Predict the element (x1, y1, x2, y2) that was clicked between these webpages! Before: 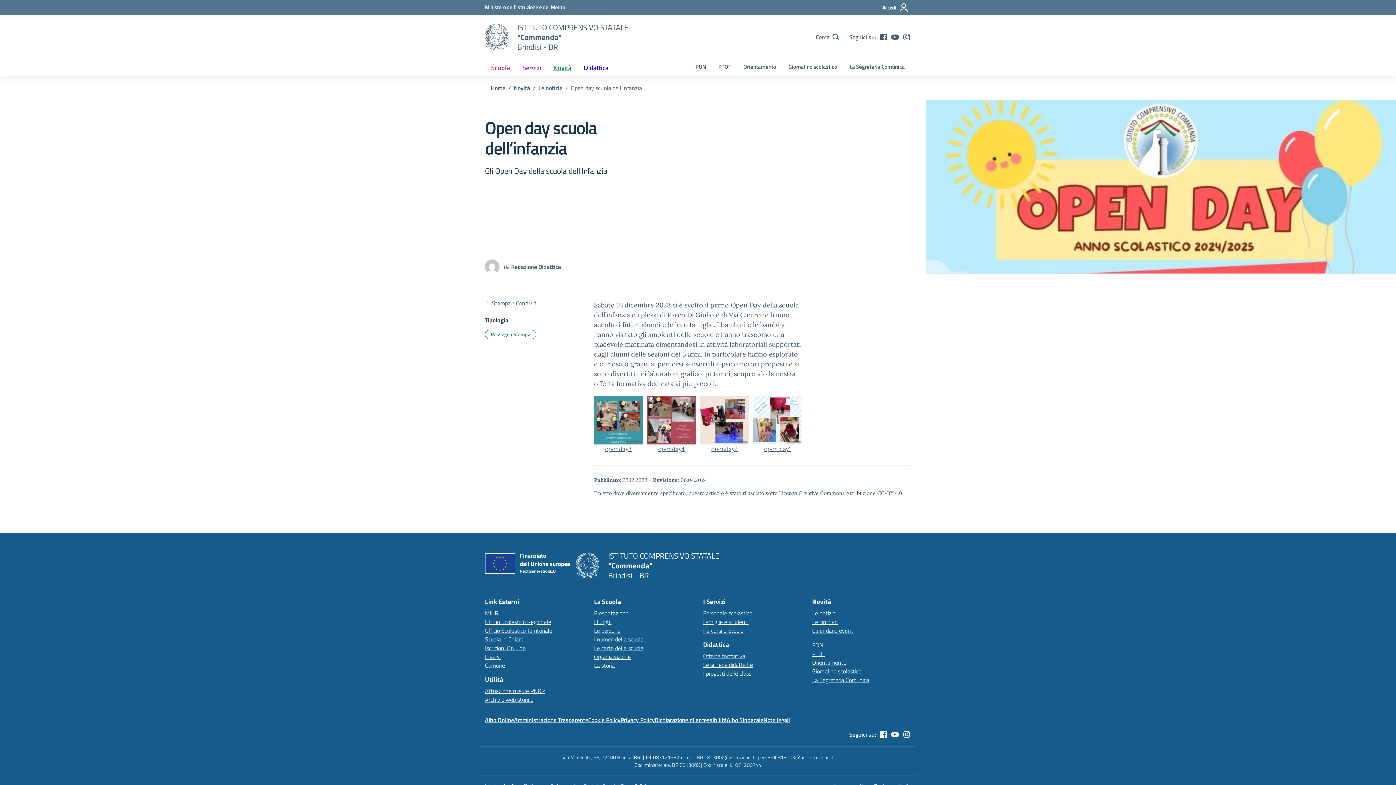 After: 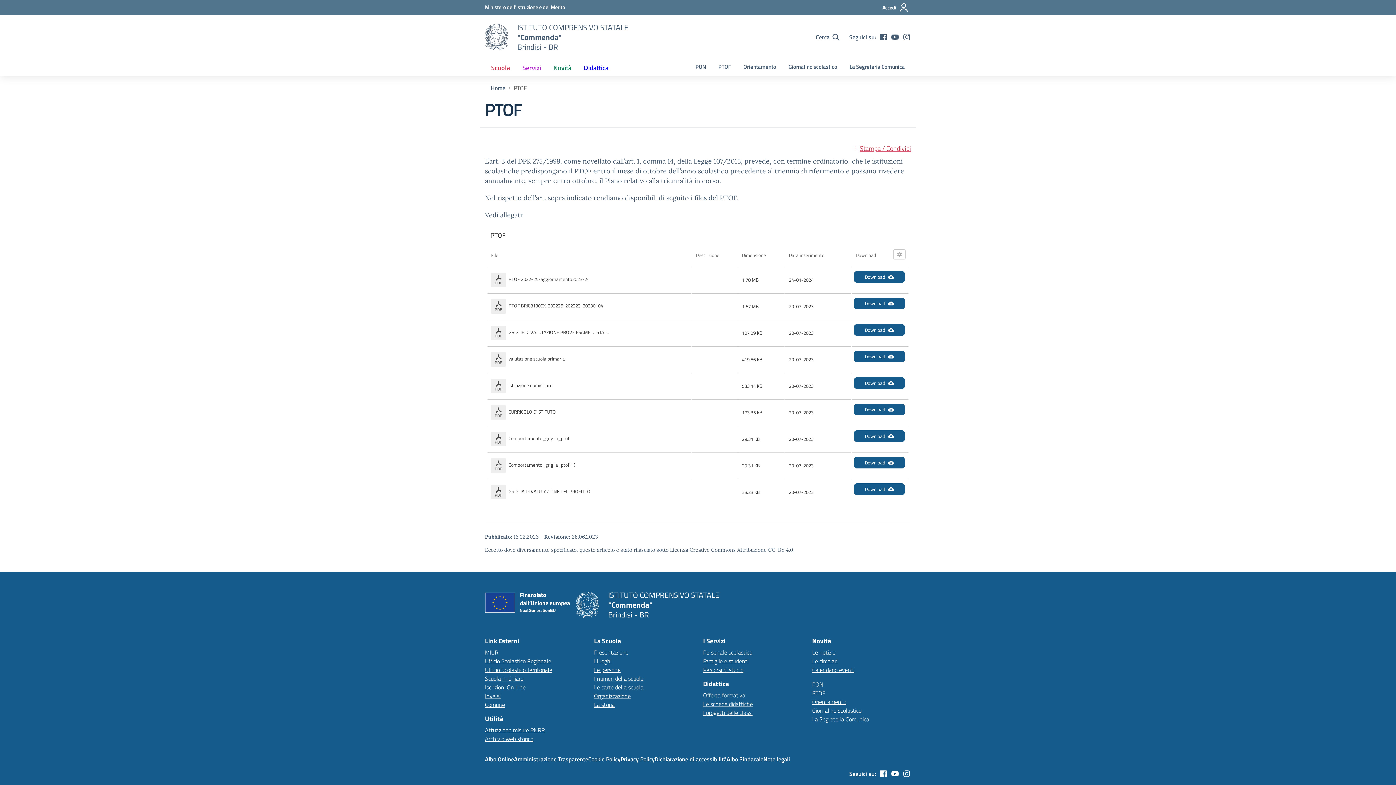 Action: label: PTOF bbox: (812, 649, 825, 658)